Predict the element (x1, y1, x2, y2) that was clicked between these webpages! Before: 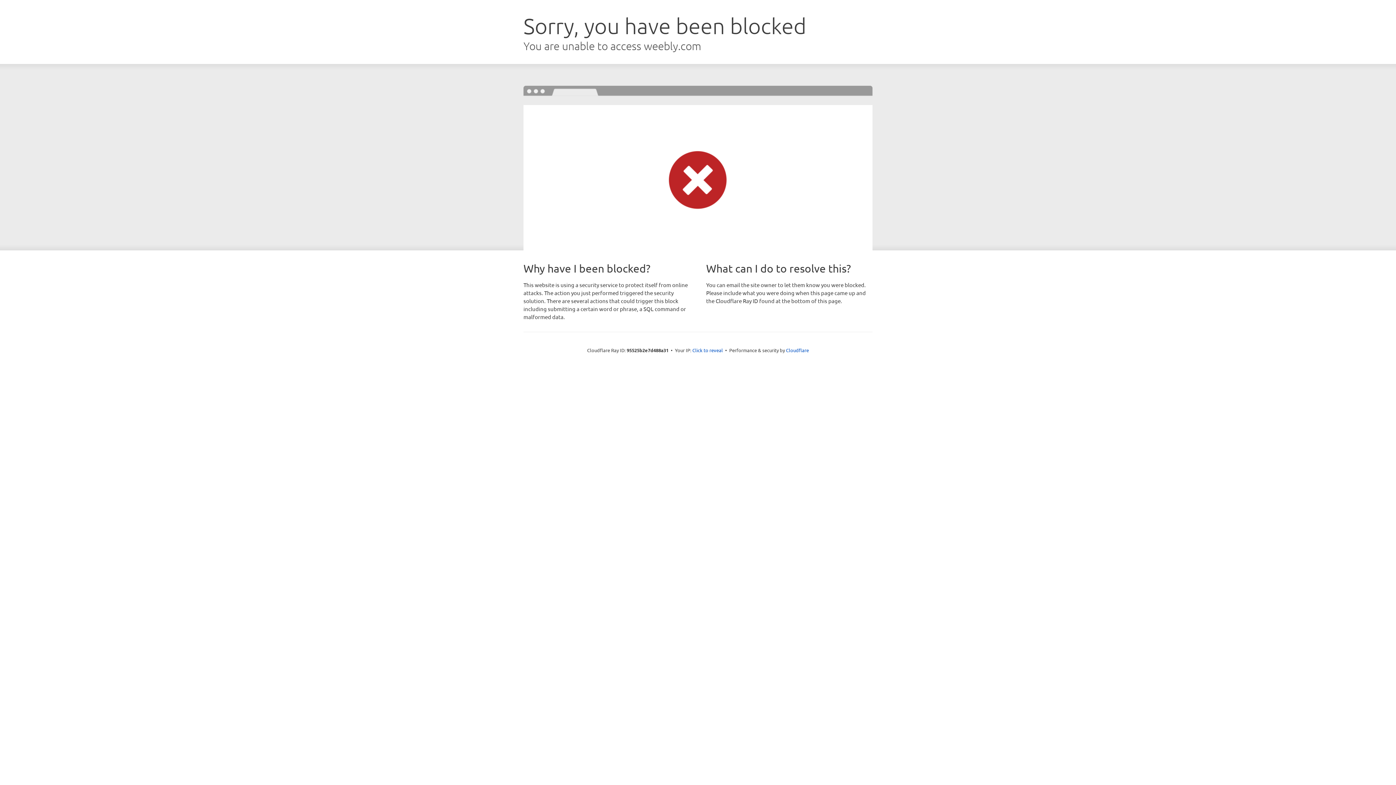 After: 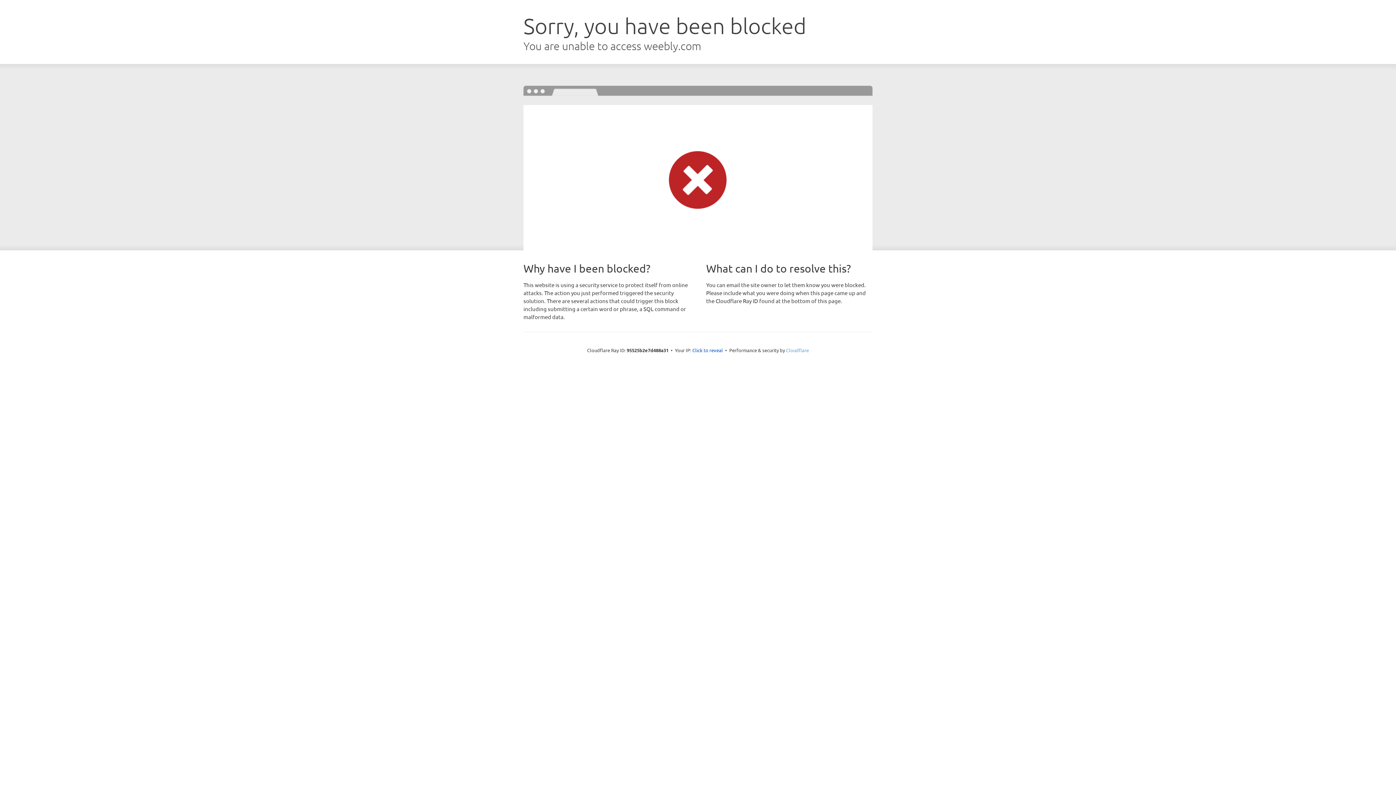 Action: bbox: (786, 347, 809, 353) label: Cloudflare